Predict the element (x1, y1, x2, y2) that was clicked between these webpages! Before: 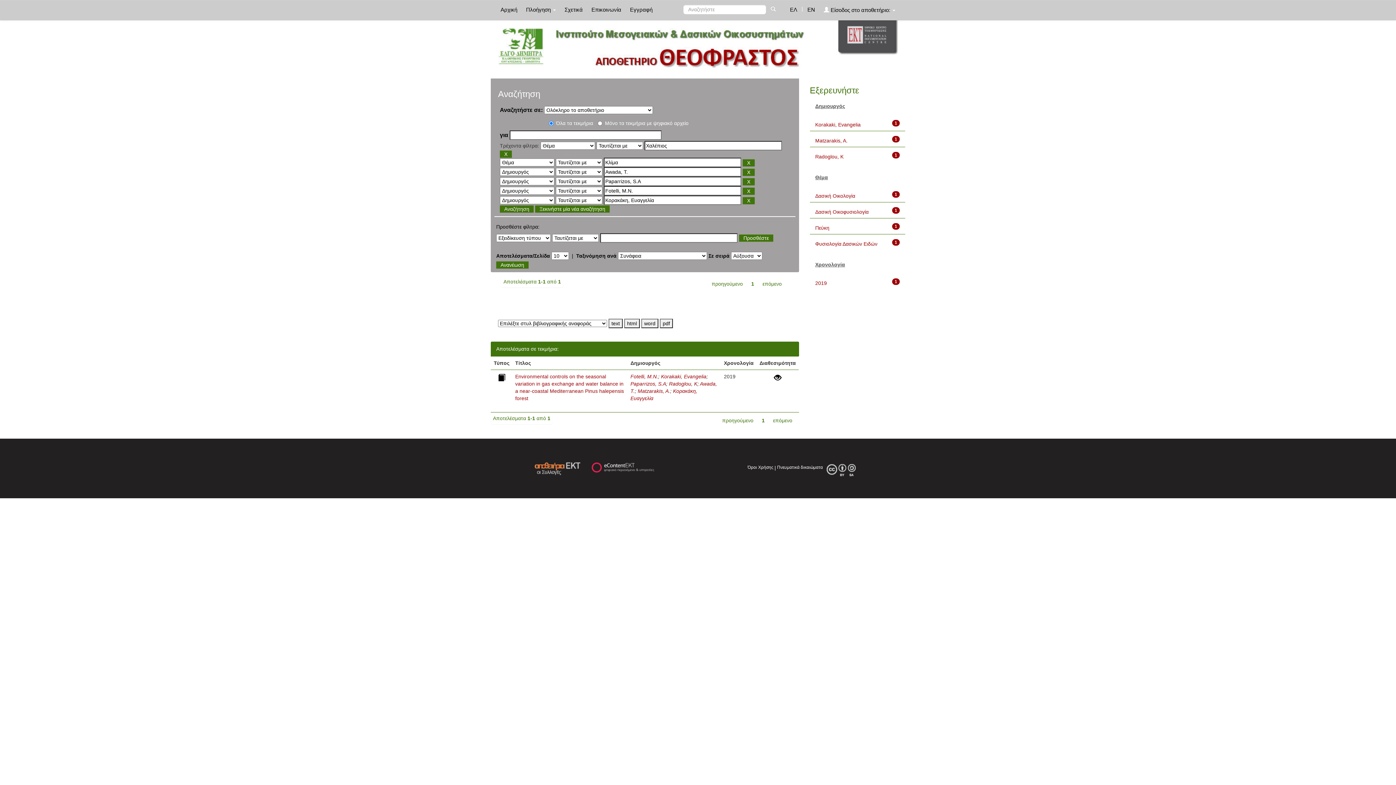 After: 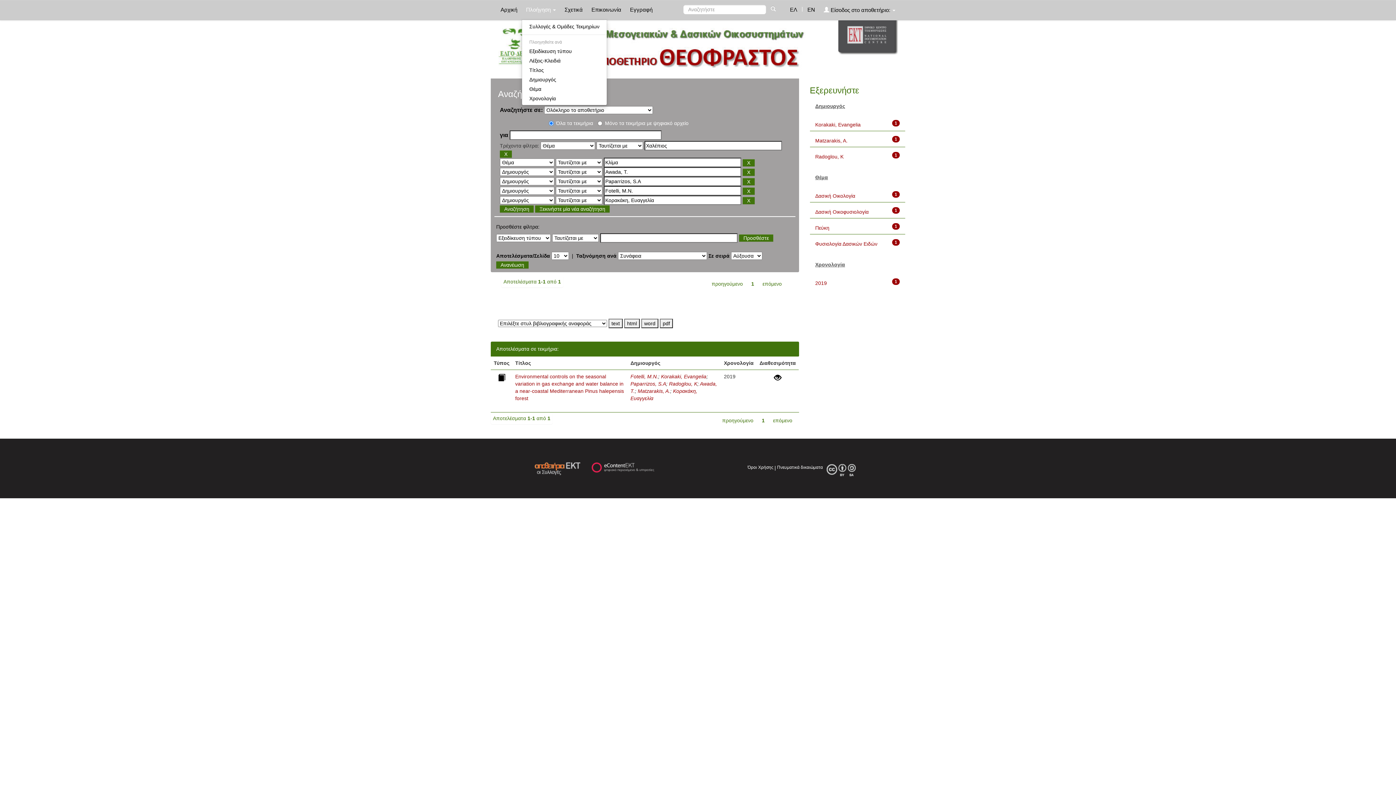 Action: bbox: (522, 0, 559, 18) label: Πλοήγηση 